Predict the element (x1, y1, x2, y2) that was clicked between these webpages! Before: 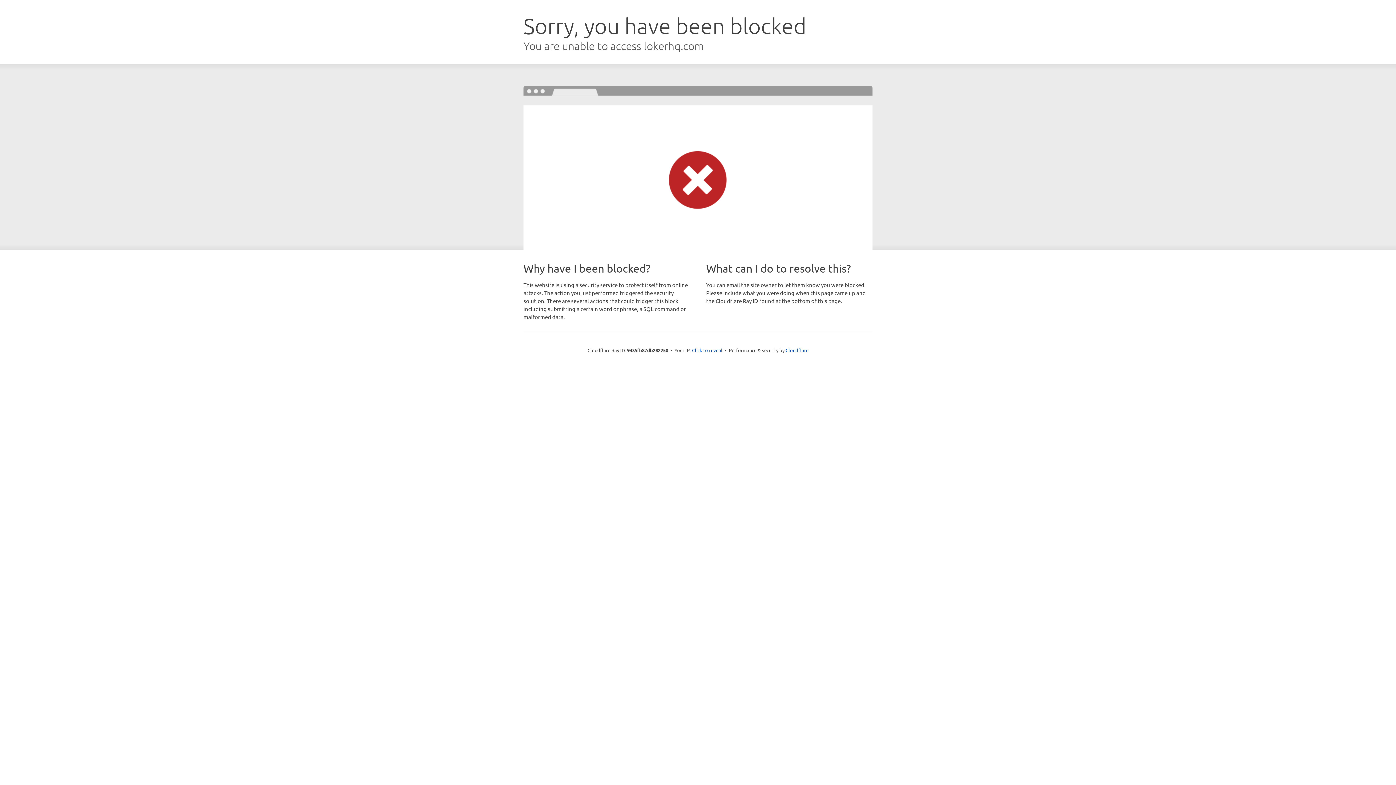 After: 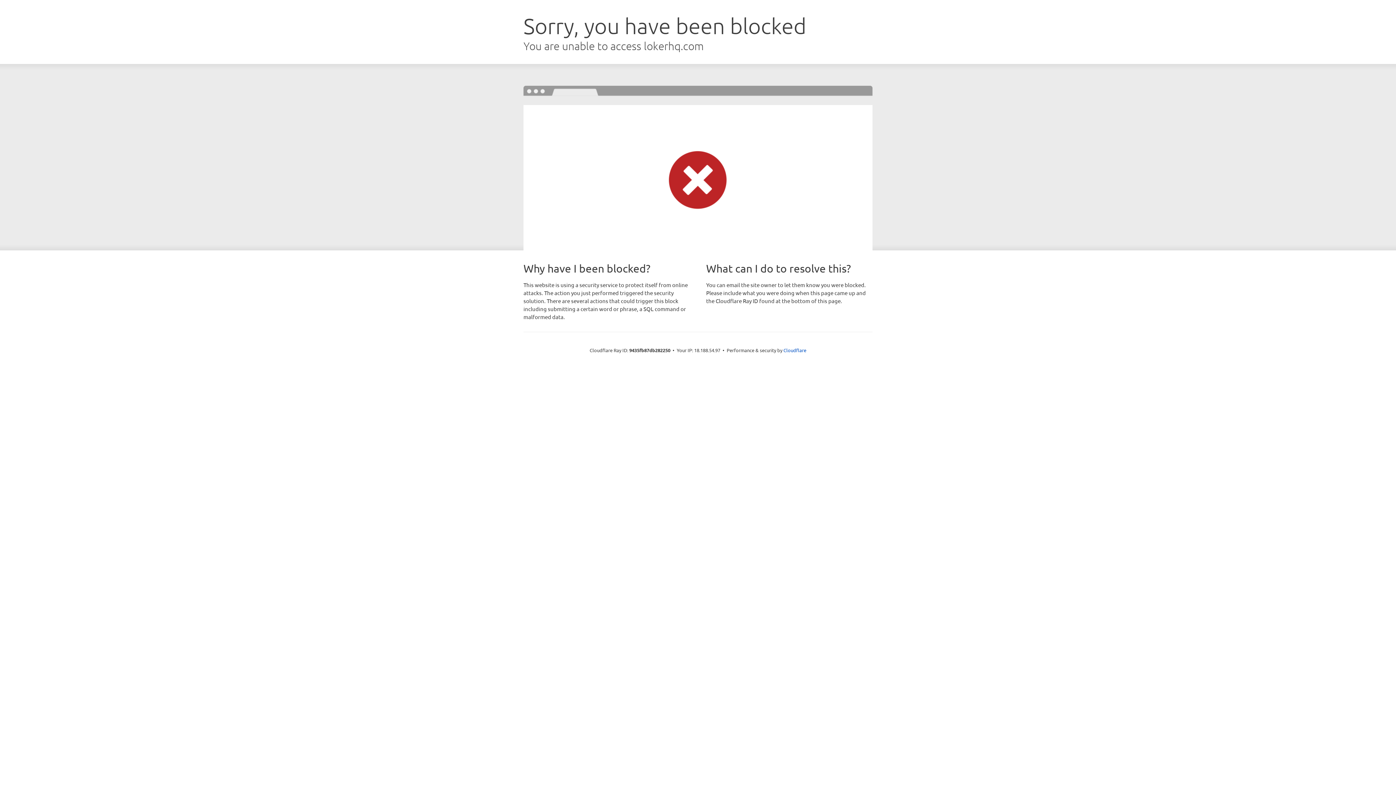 Action: label: Click to reveal bbox: (692, 346, 722, 353)